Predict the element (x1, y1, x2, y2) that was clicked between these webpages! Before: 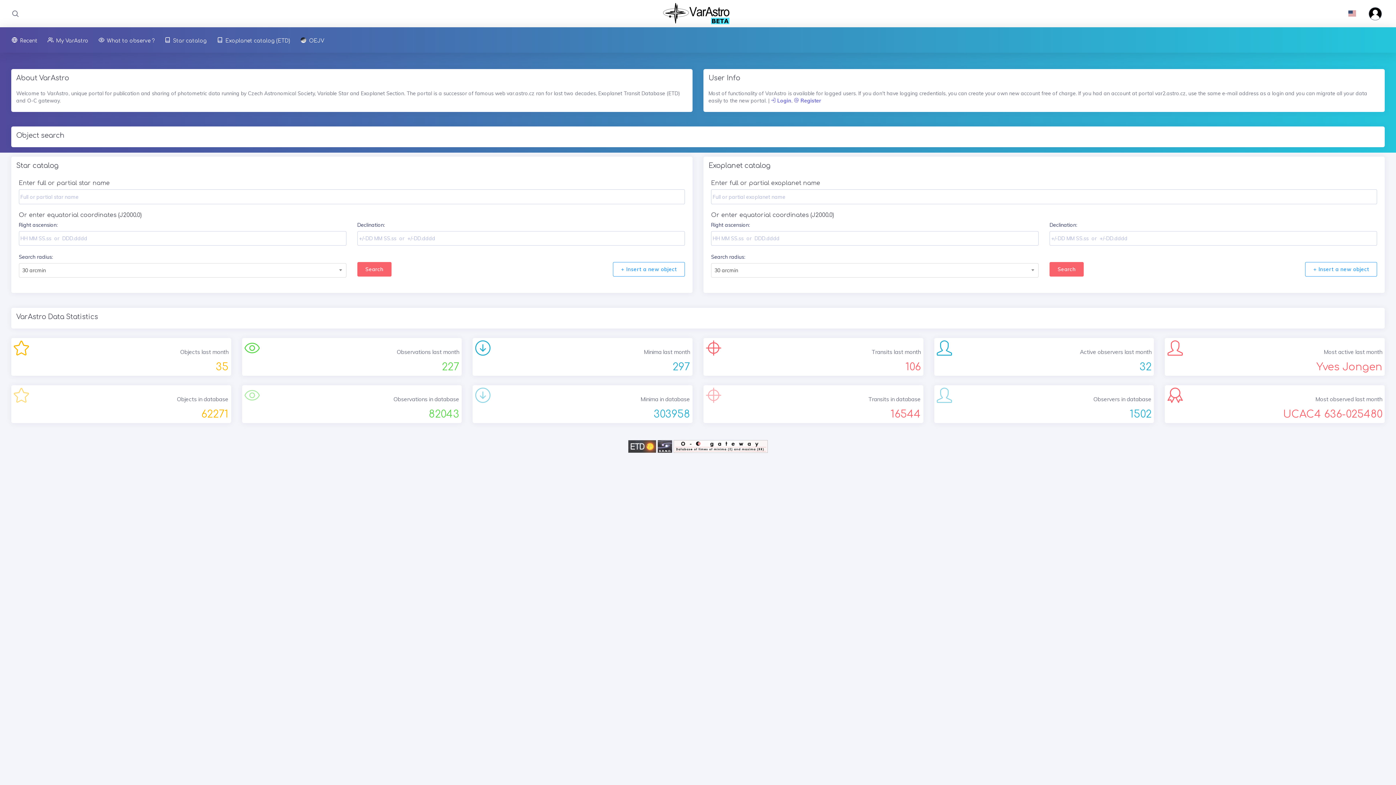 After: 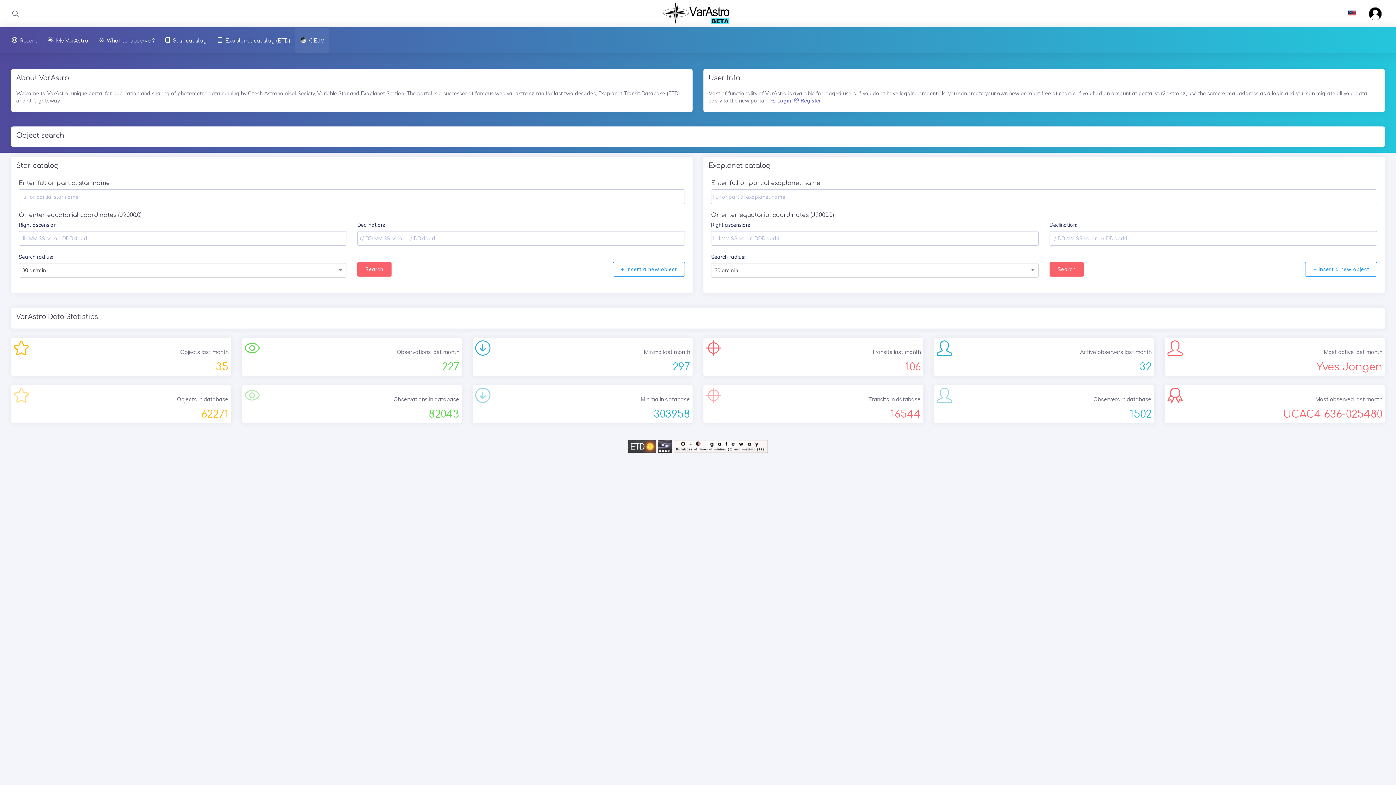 Action: bbox: (295, 27, 329, 52) label: OEJV